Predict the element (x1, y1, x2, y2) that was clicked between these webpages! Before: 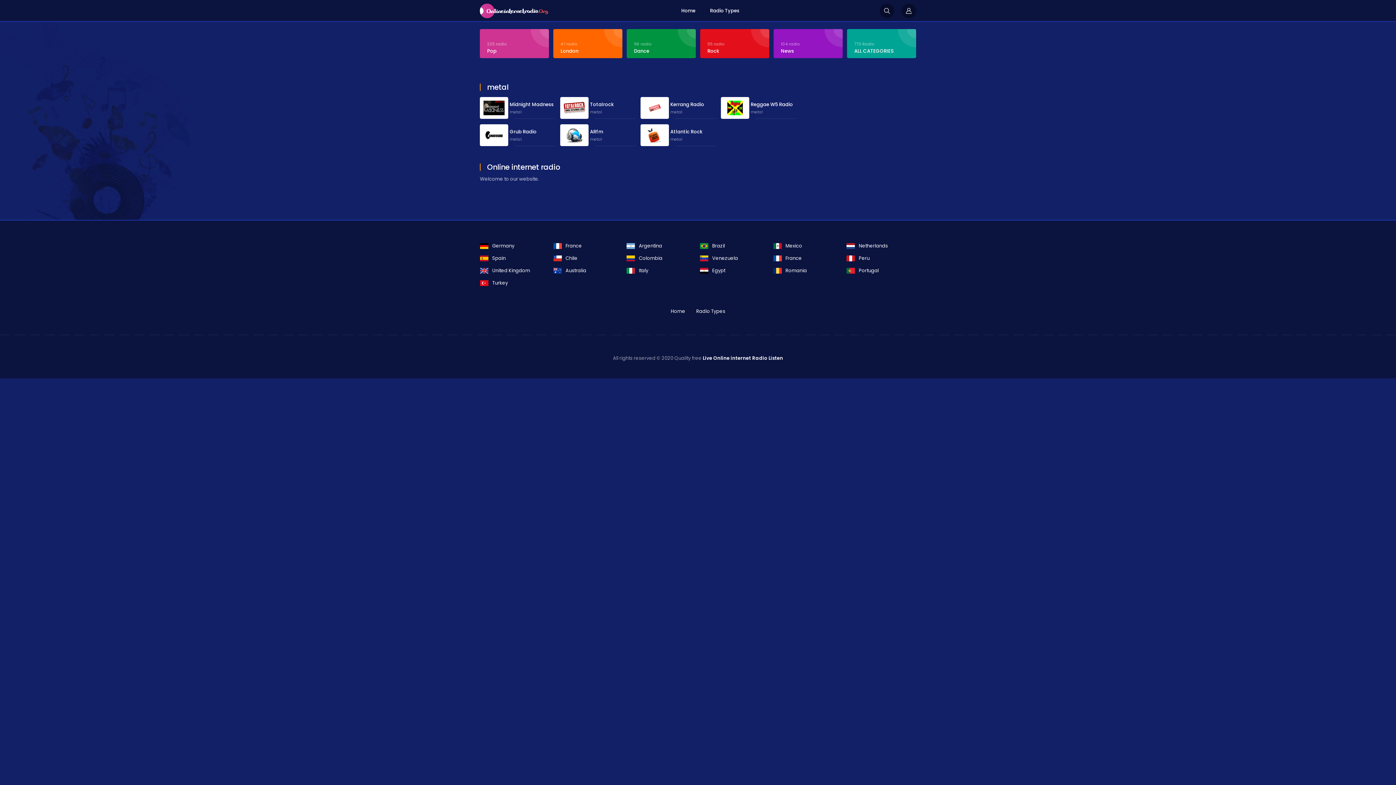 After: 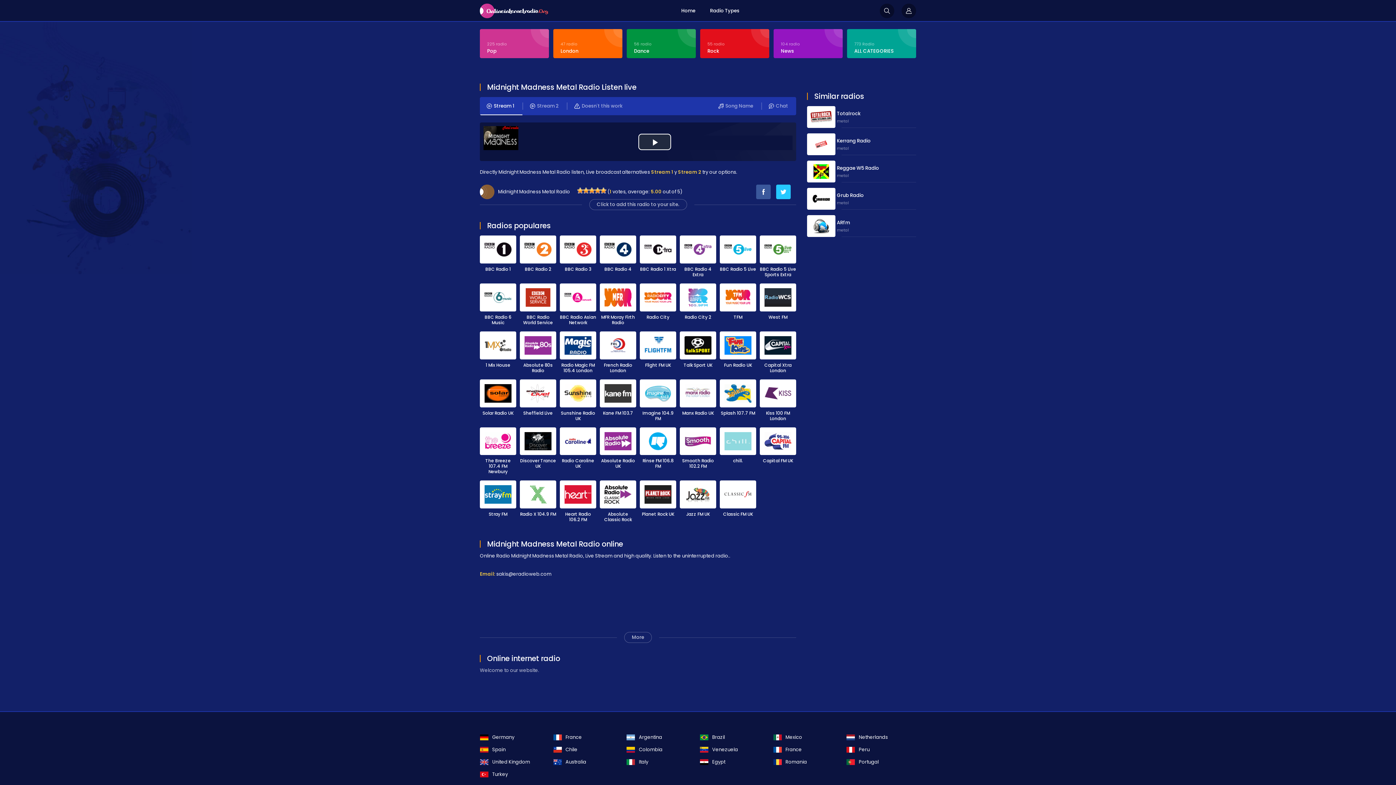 Action: bbox: (480, 97, 555, 118) label: Midnight Madness Metal Radio
metal